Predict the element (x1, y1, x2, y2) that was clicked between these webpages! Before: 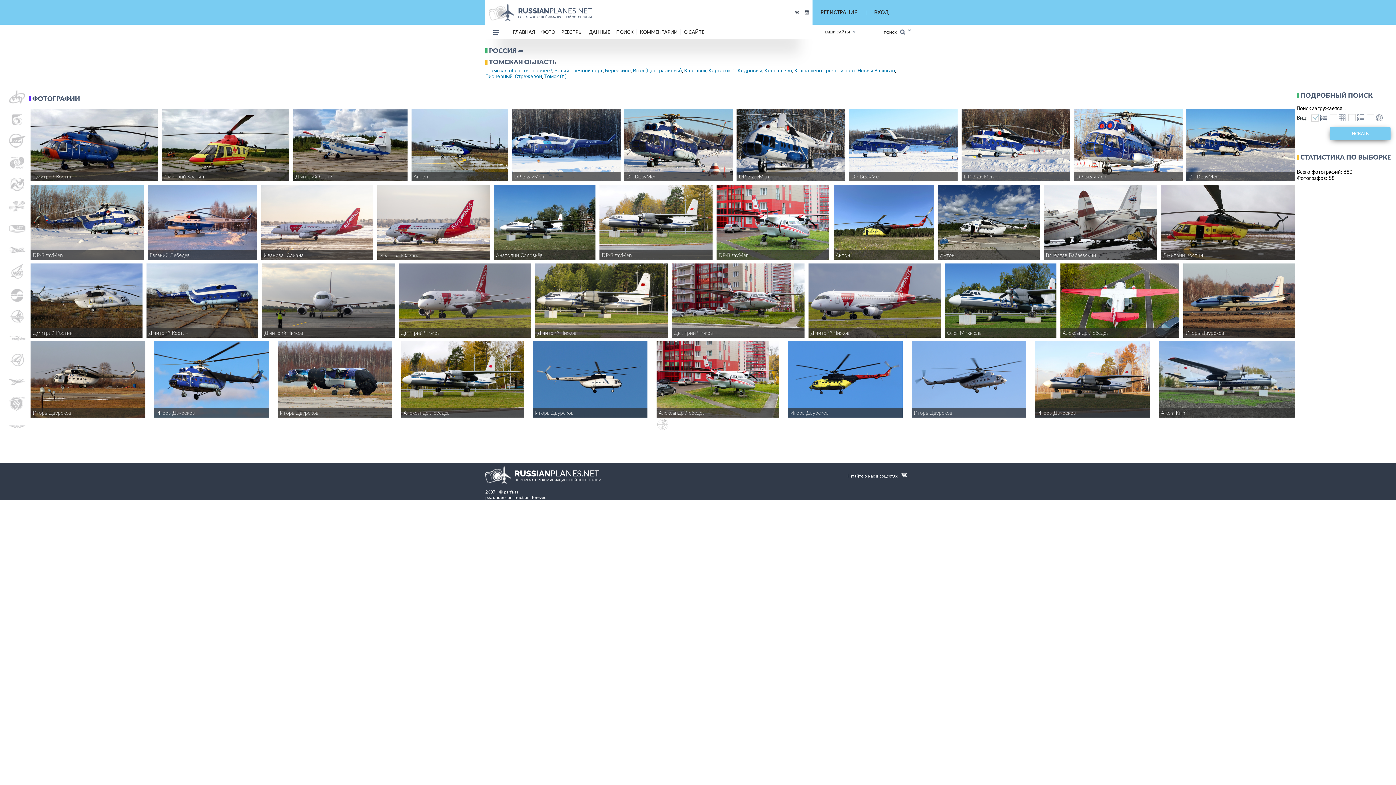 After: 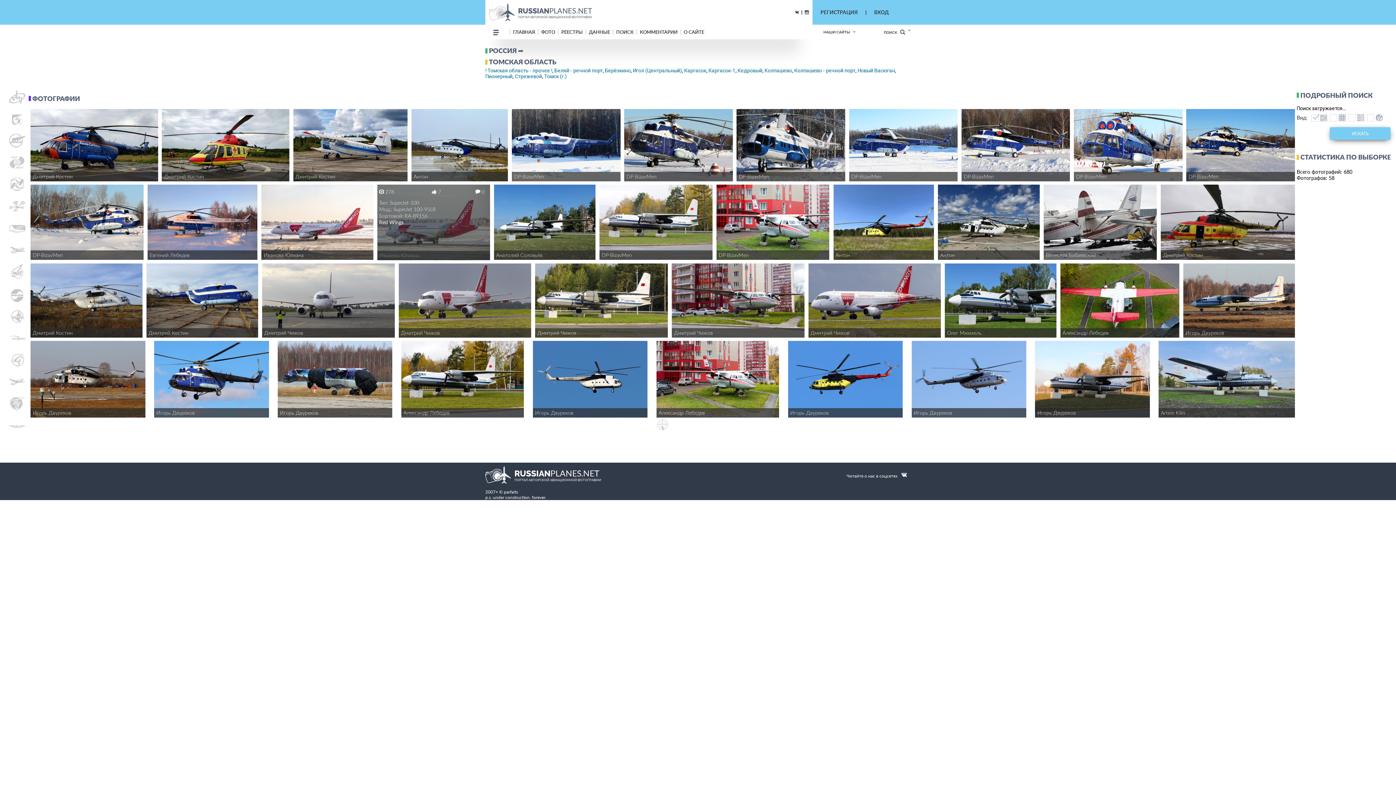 Action: label: Иванова Юлиана bbox: (377, 184, 490, 260)